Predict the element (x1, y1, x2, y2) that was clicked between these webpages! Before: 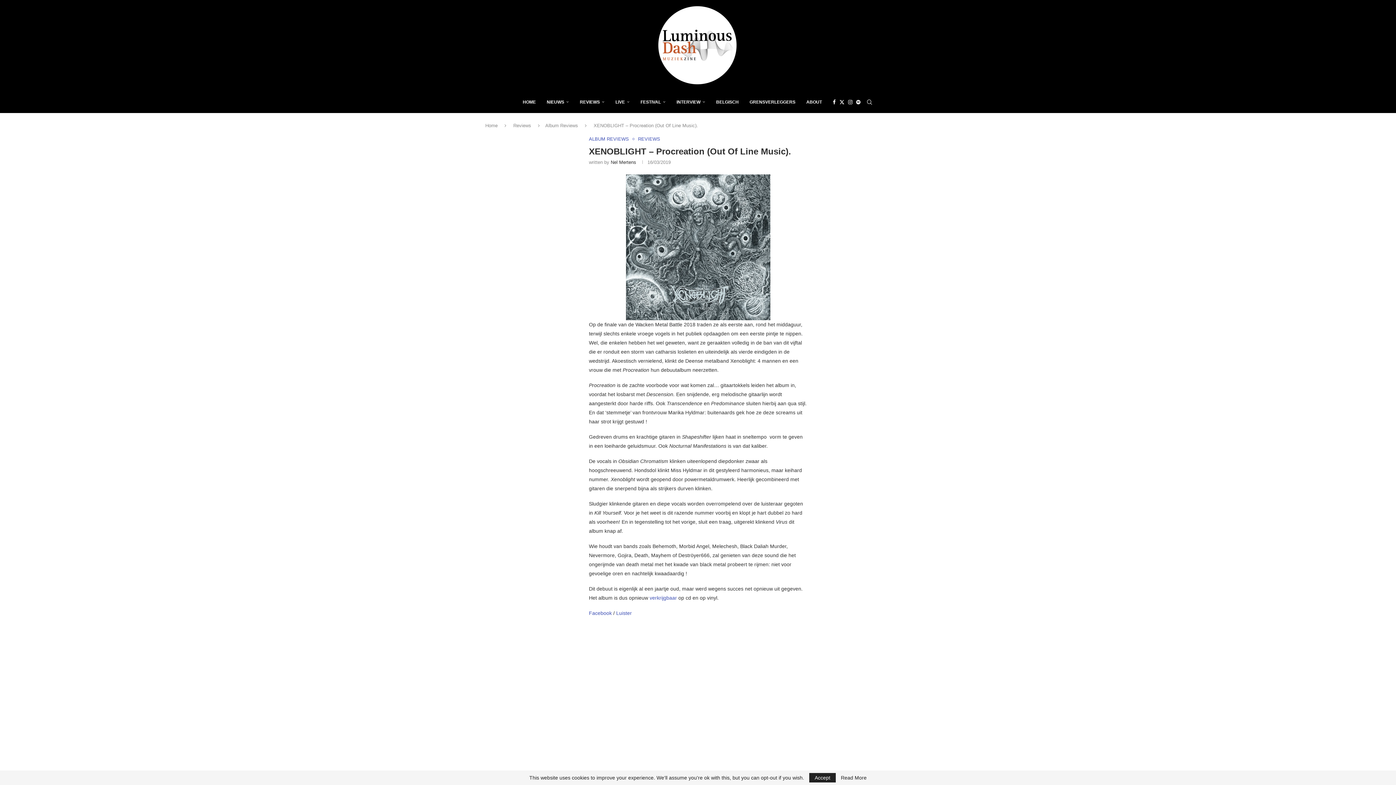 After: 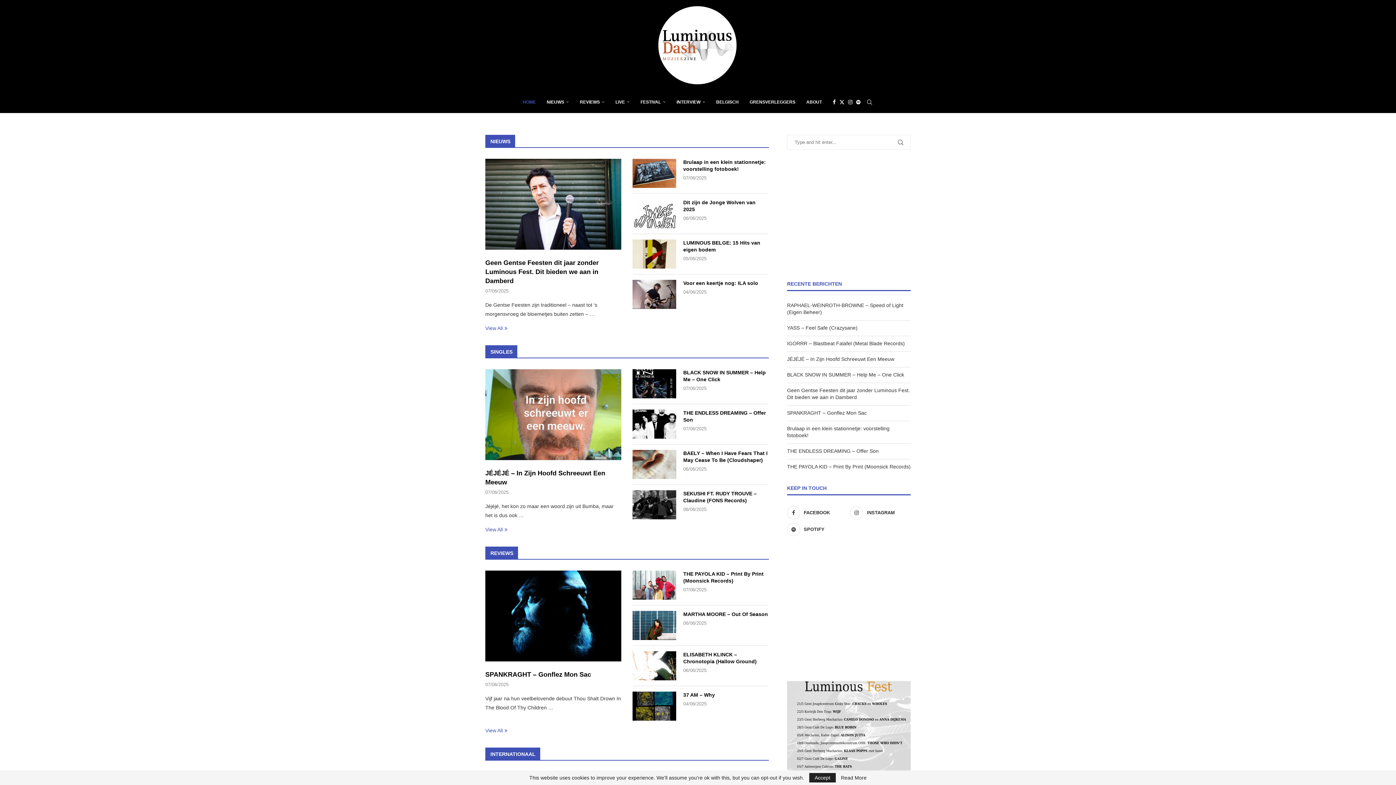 Action: label: Home bbox: (485, 123, 497, 128)